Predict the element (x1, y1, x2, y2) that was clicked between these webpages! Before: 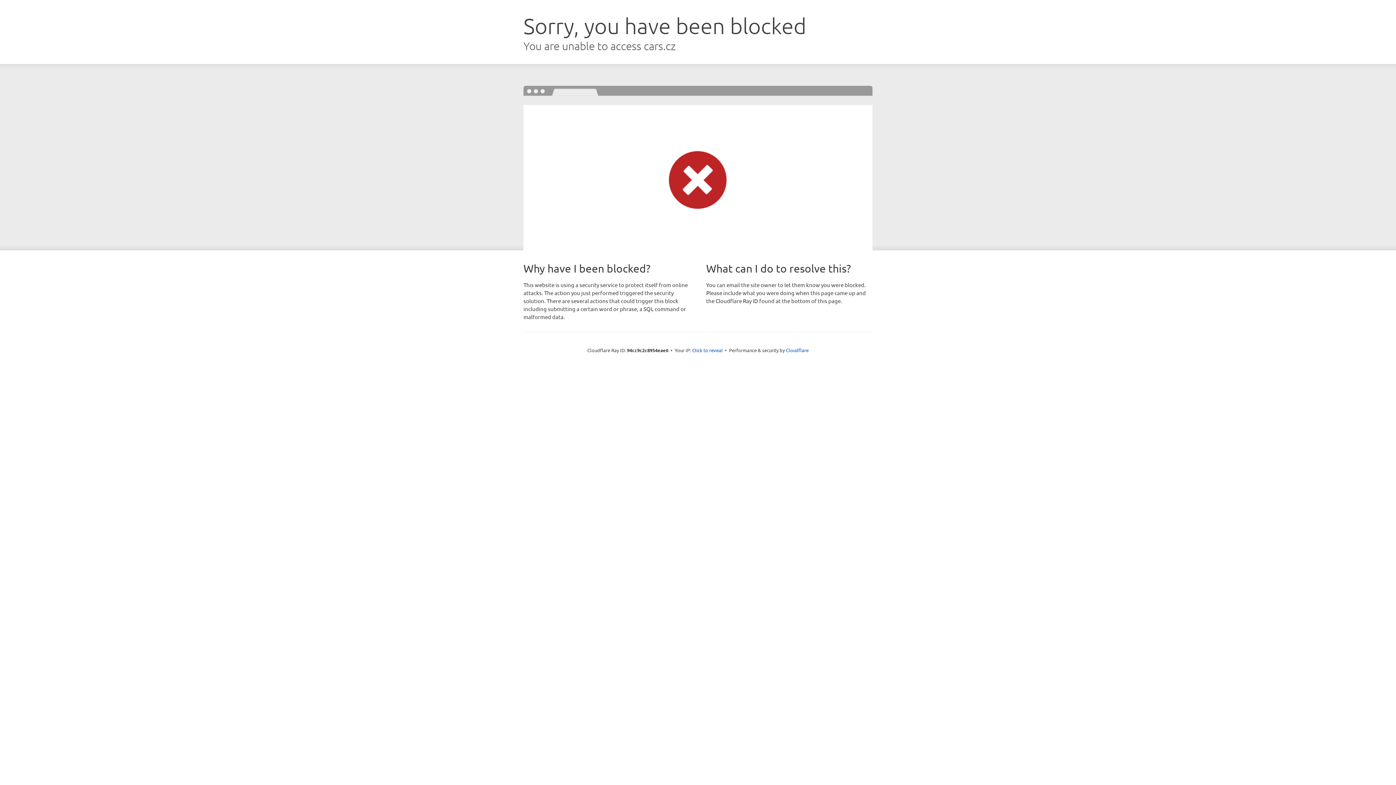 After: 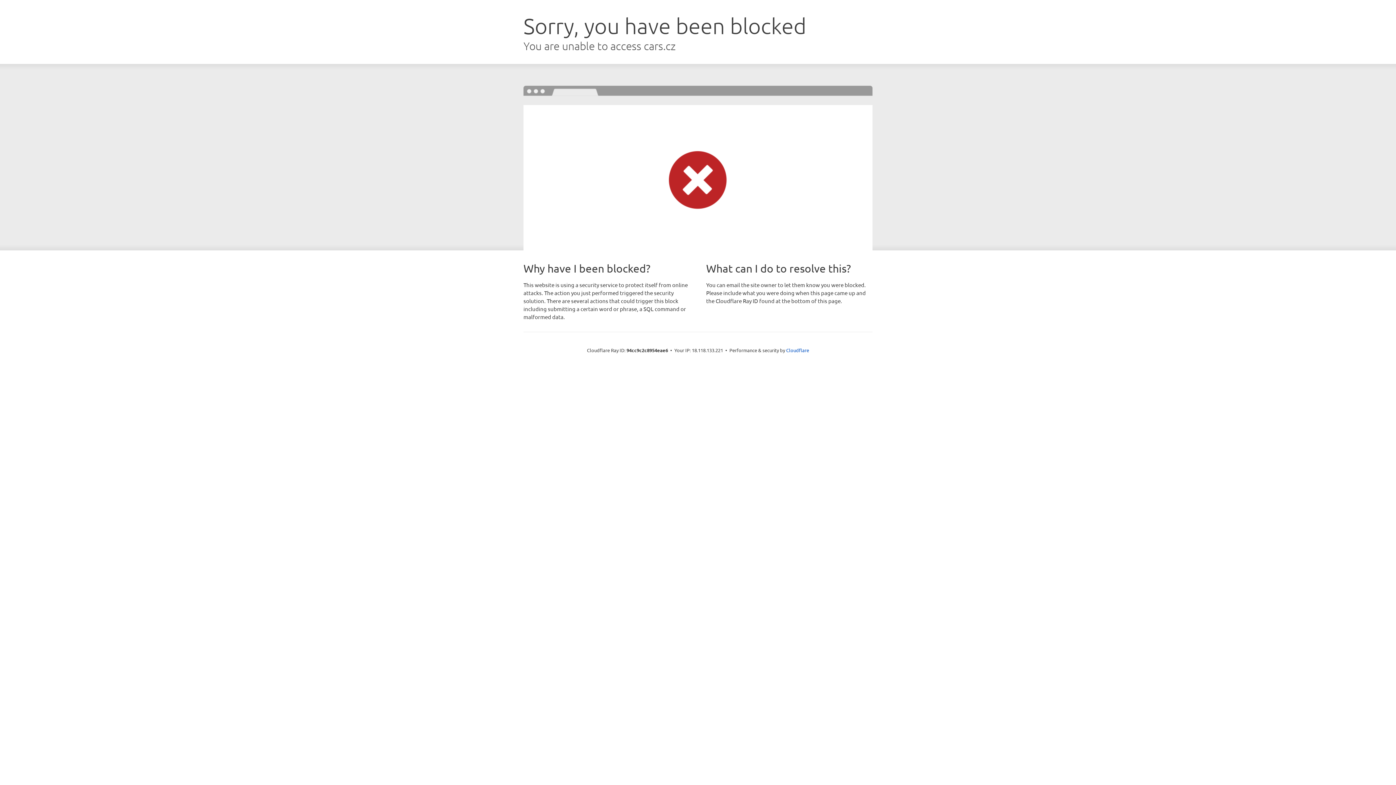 Action: label: Click to reveal bbox: (692, 346, 722, 353)